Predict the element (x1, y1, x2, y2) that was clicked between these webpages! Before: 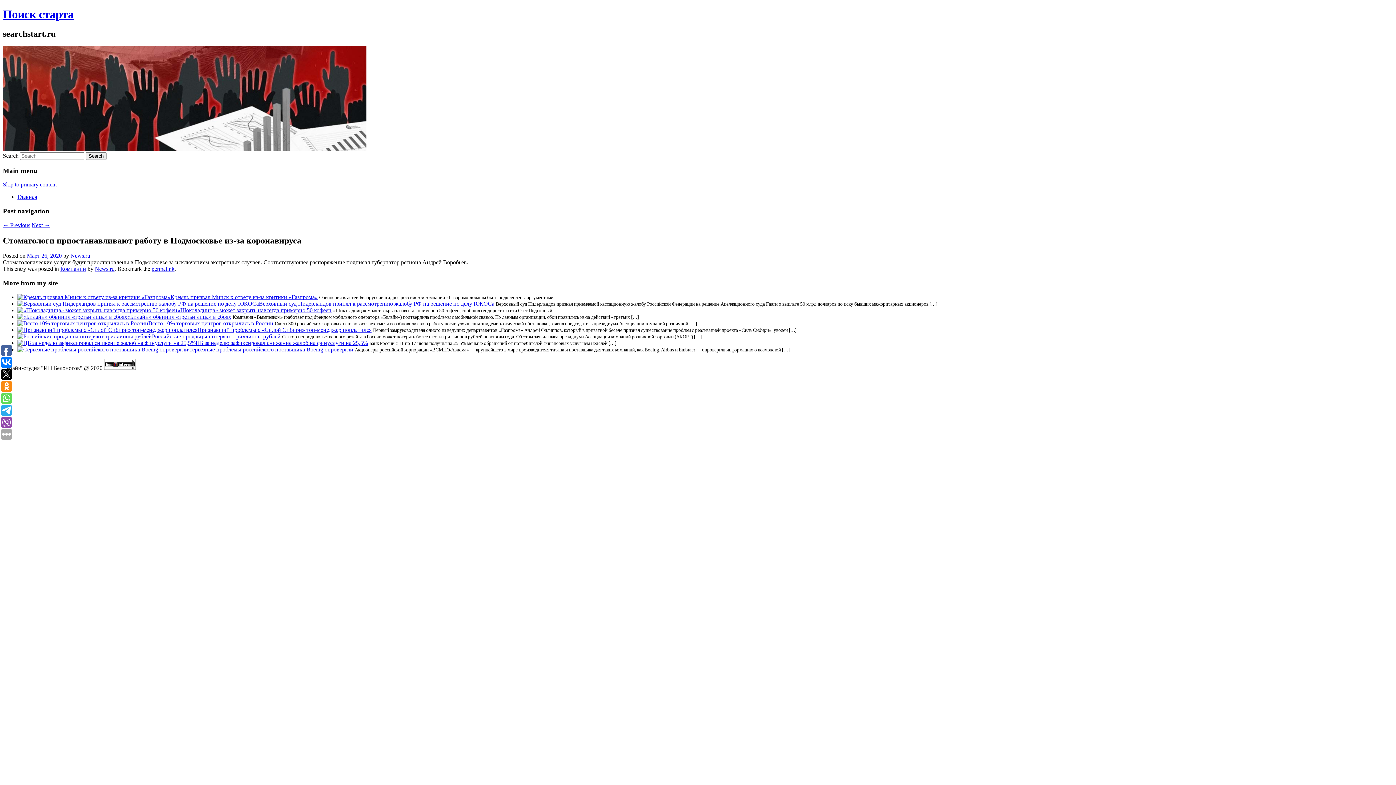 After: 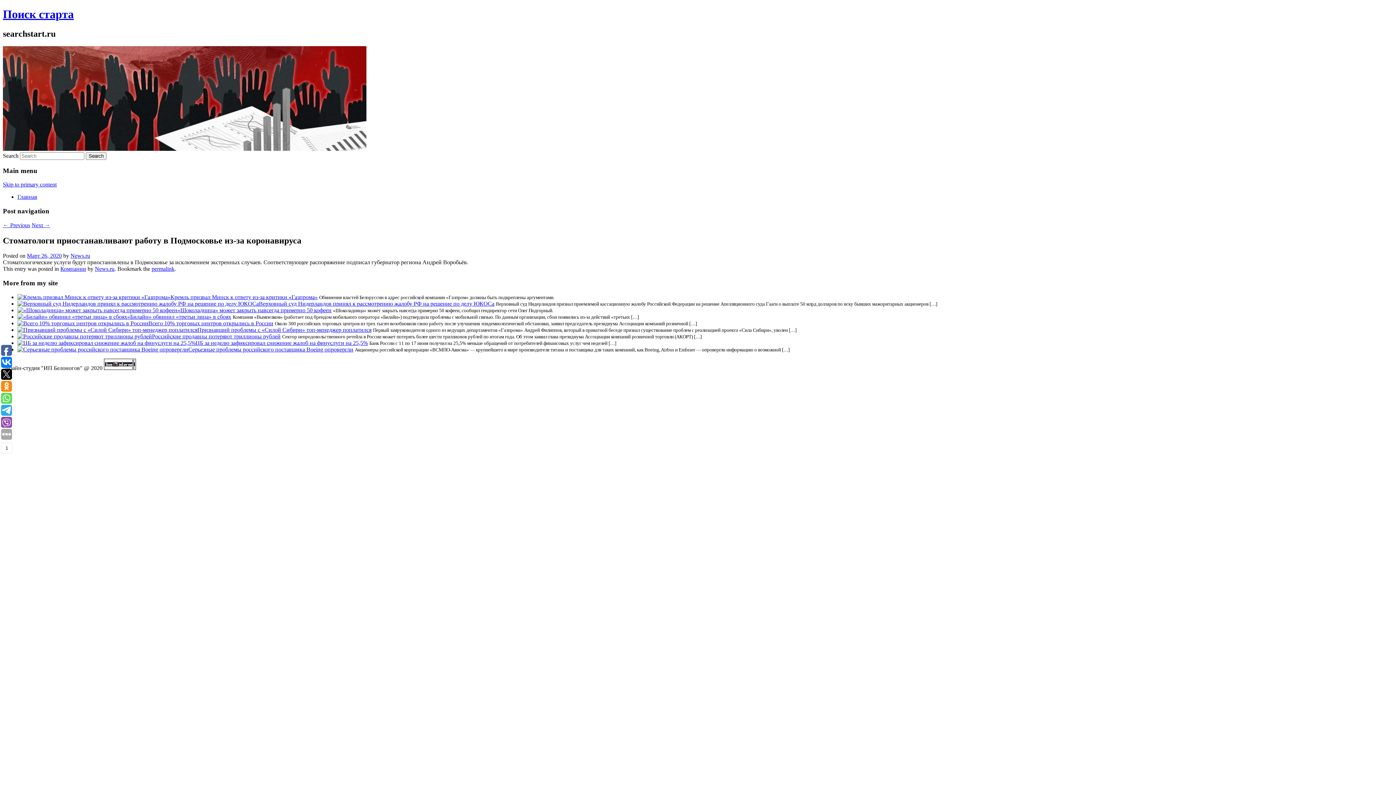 Action: bbox: (1, 405, 12, 416)